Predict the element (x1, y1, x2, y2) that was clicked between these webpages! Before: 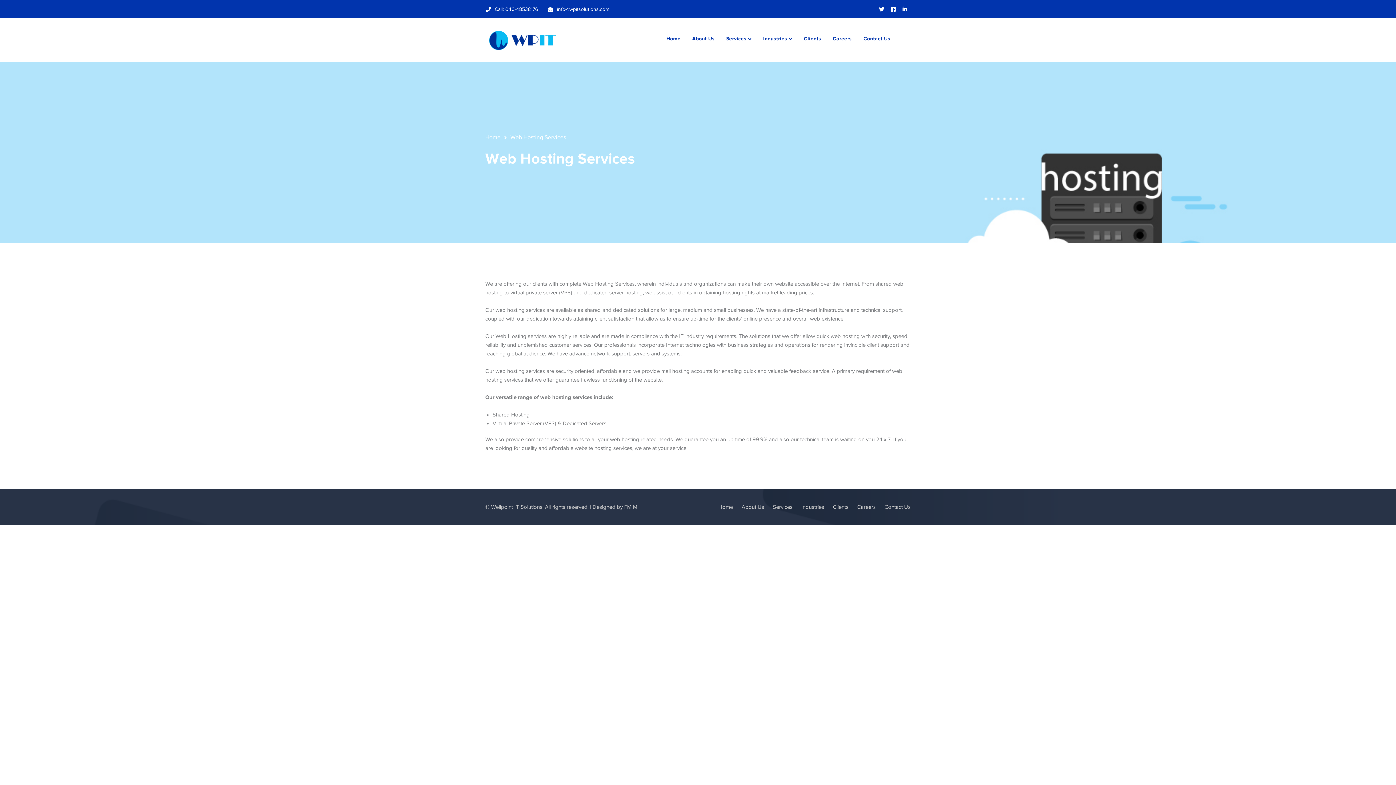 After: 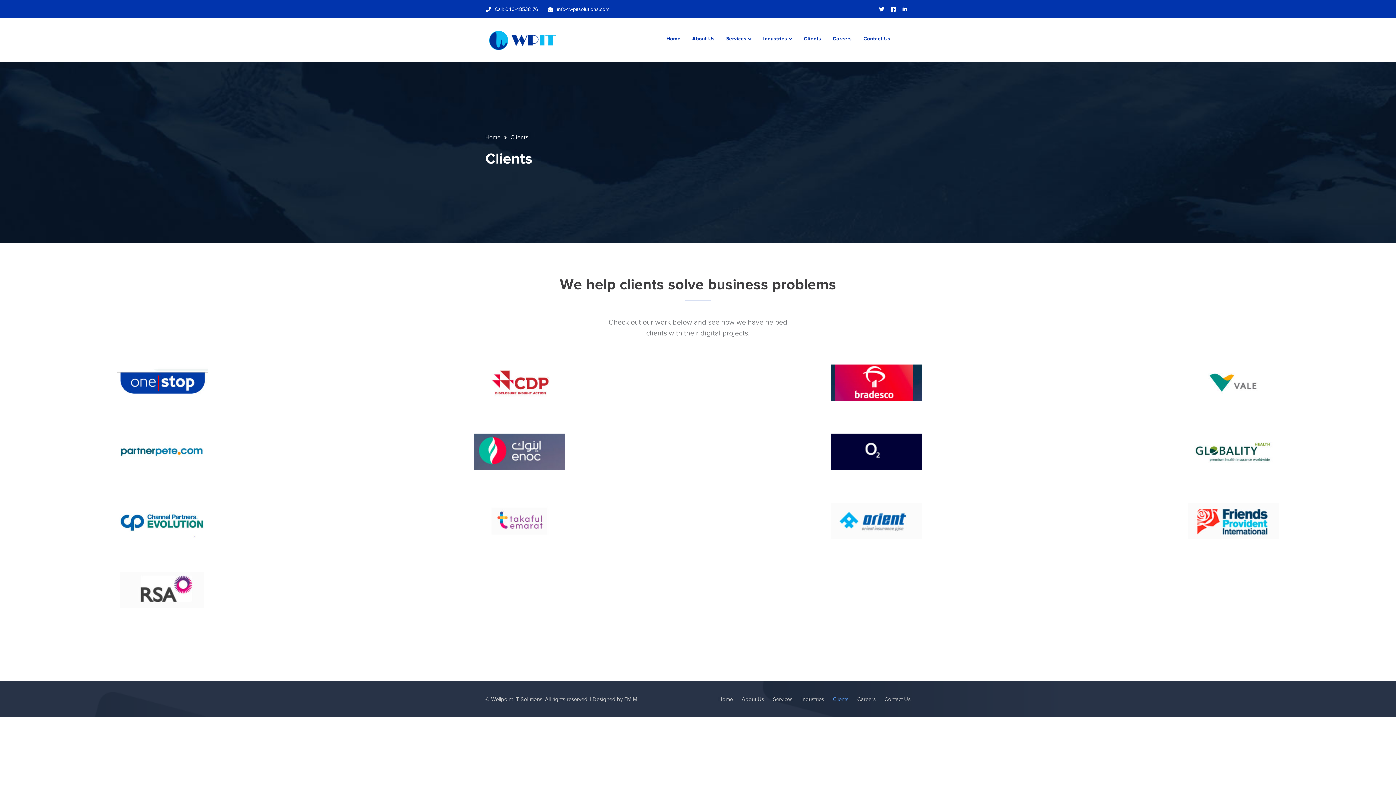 Action: label: Clients bbox: (833, 504, 848, 510)